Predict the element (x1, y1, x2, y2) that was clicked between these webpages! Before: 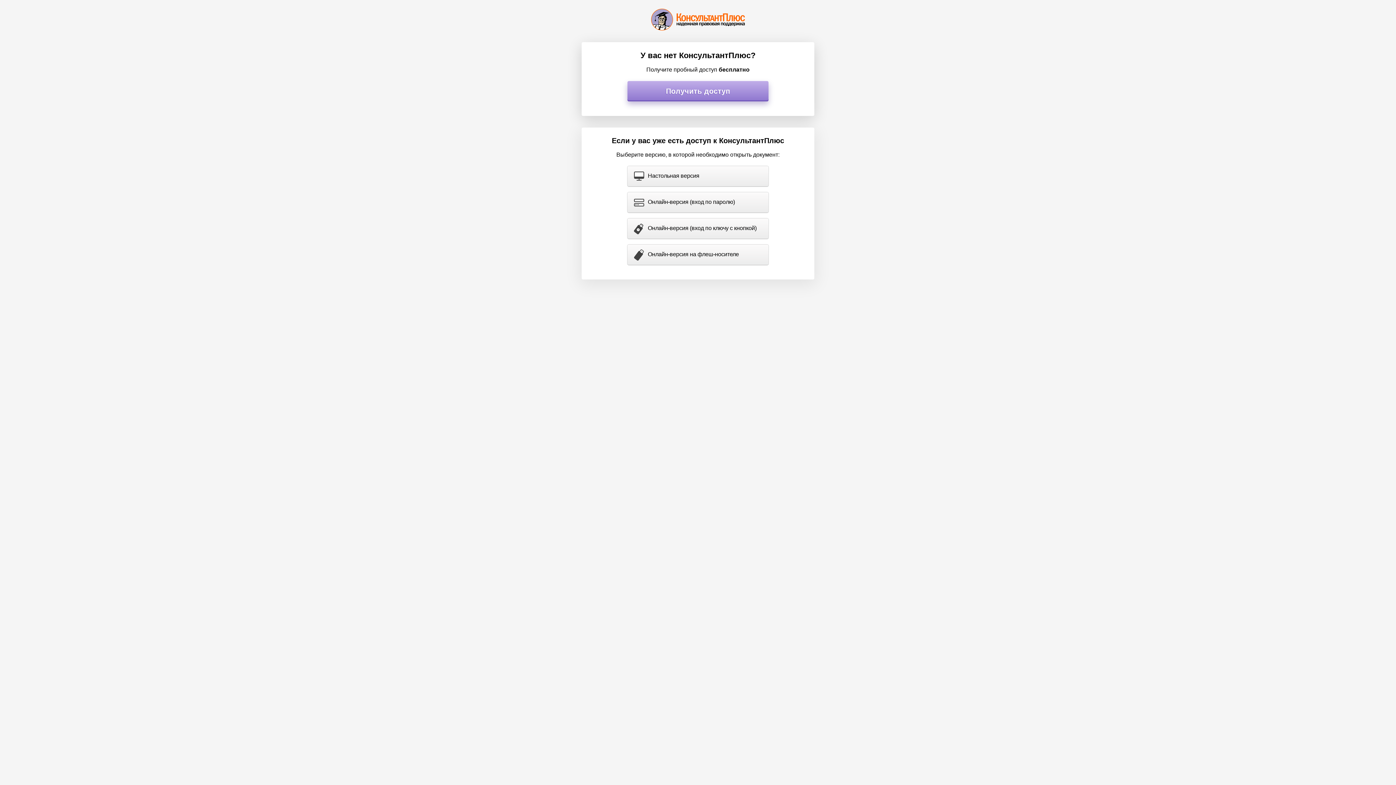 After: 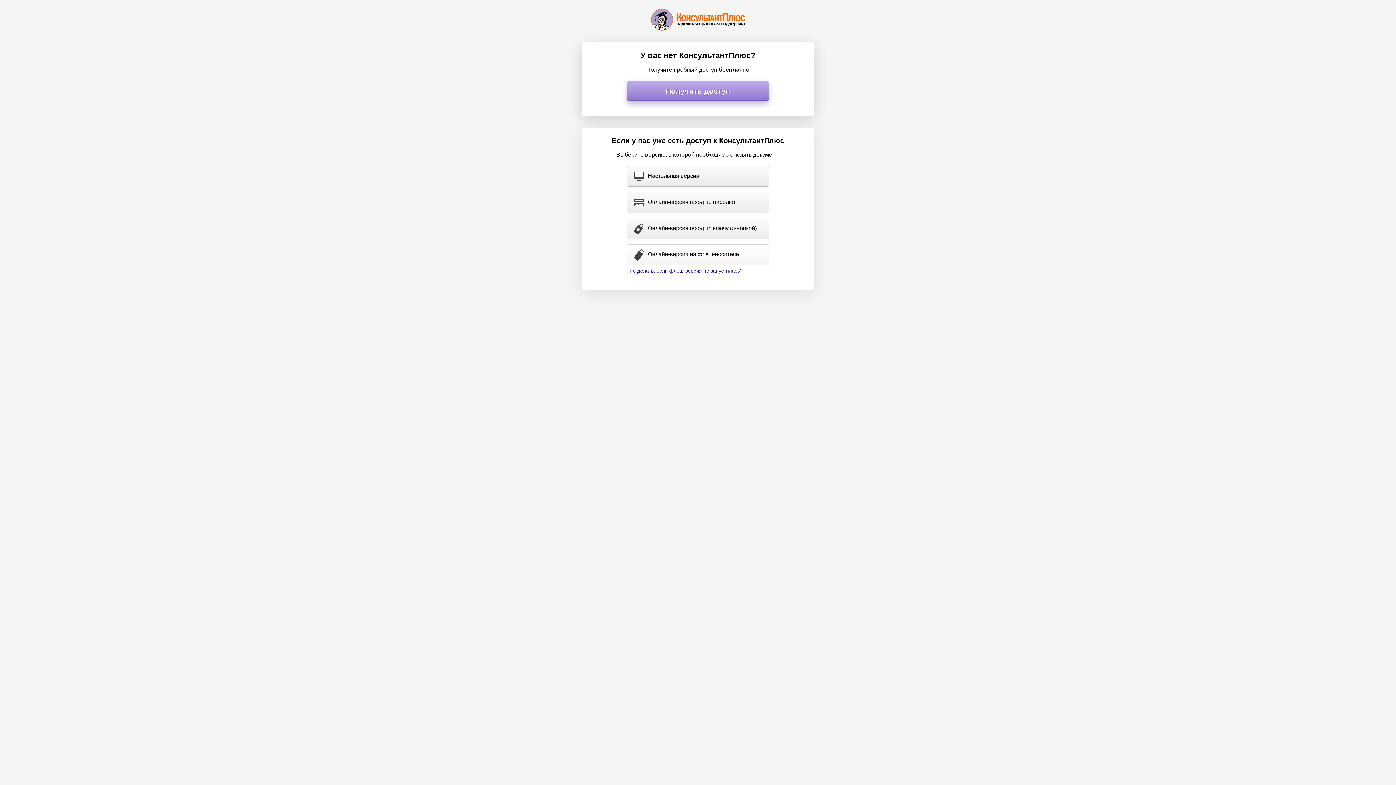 Action: bbox: (627, 244, 768, 265) label: Онлайн-версия на флеш-носителе